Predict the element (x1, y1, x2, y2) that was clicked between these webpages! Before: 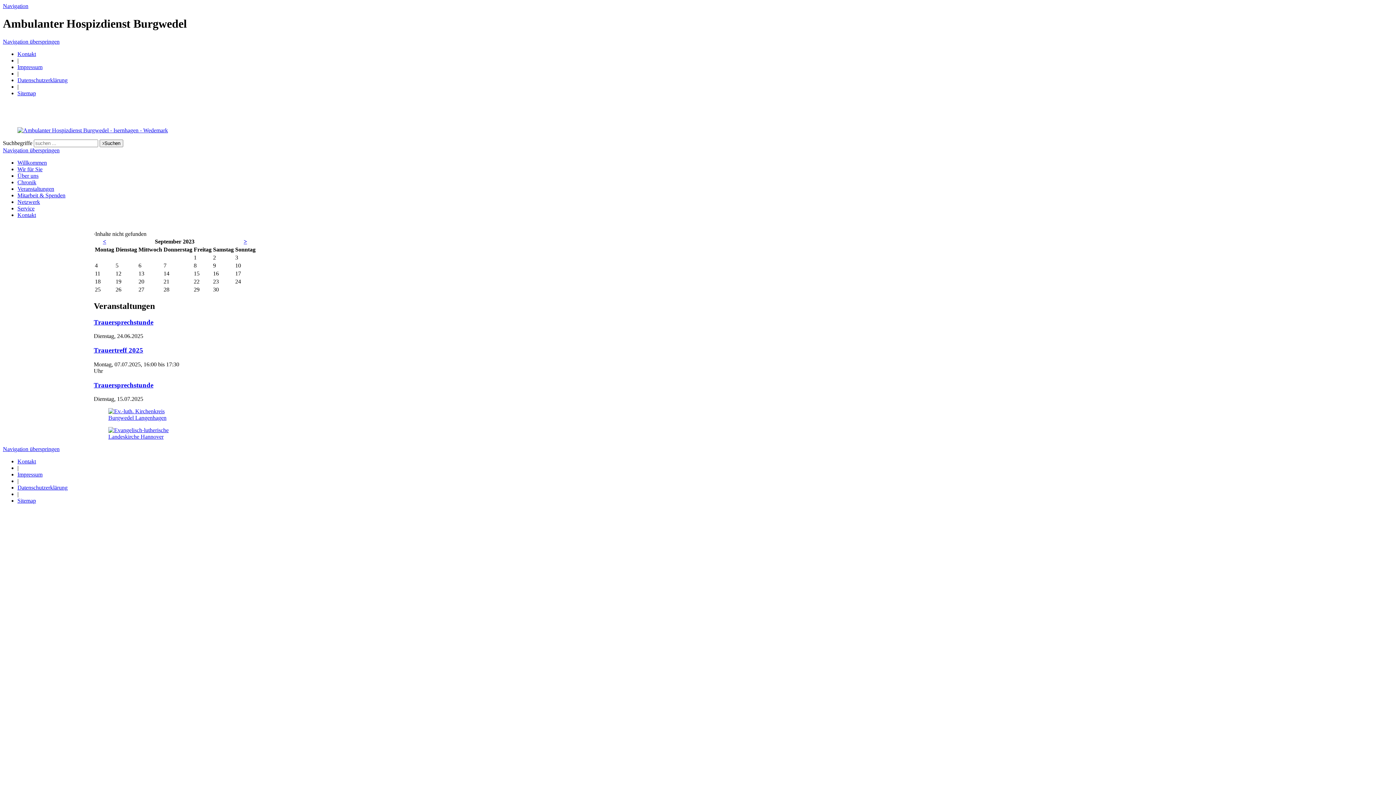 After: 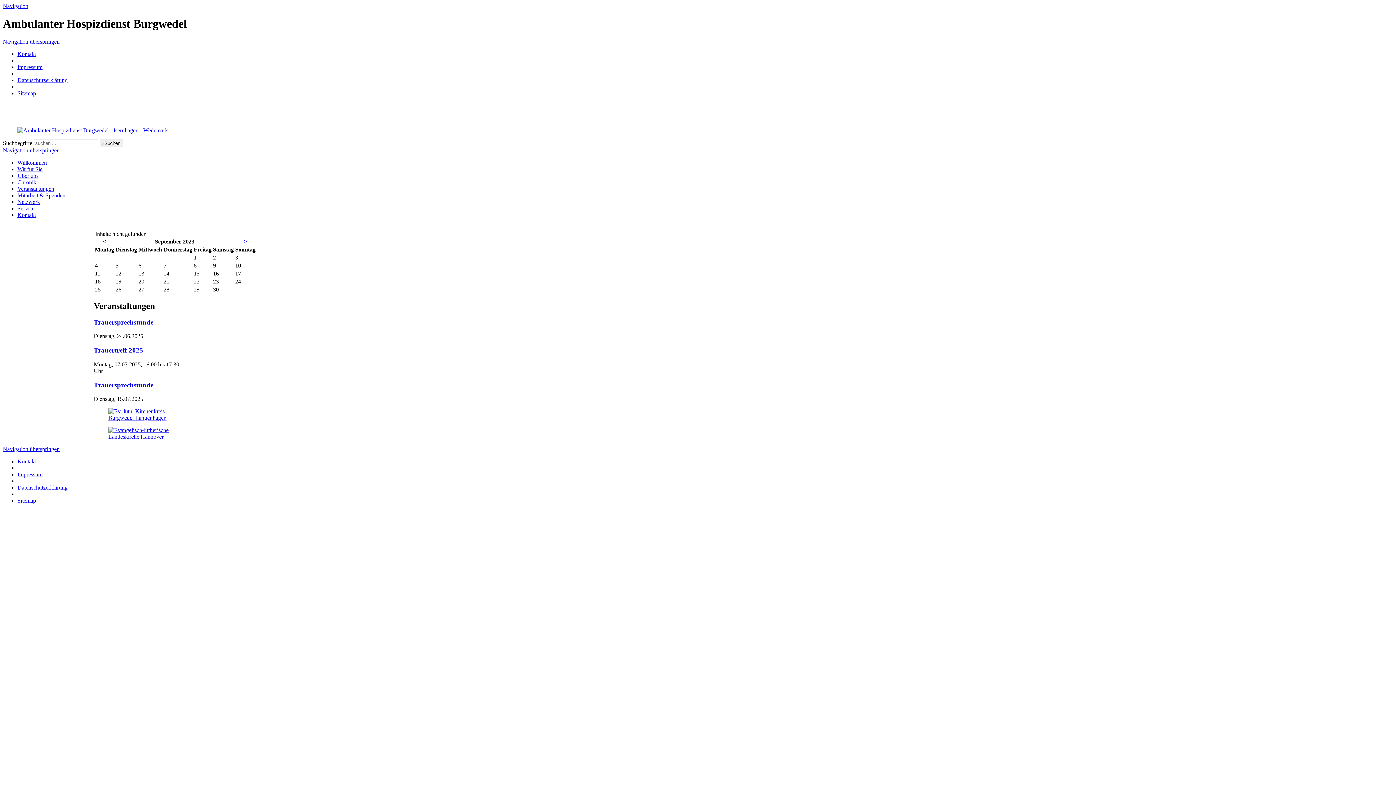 Action: label:   bbox: (2, 224, 4, 230)